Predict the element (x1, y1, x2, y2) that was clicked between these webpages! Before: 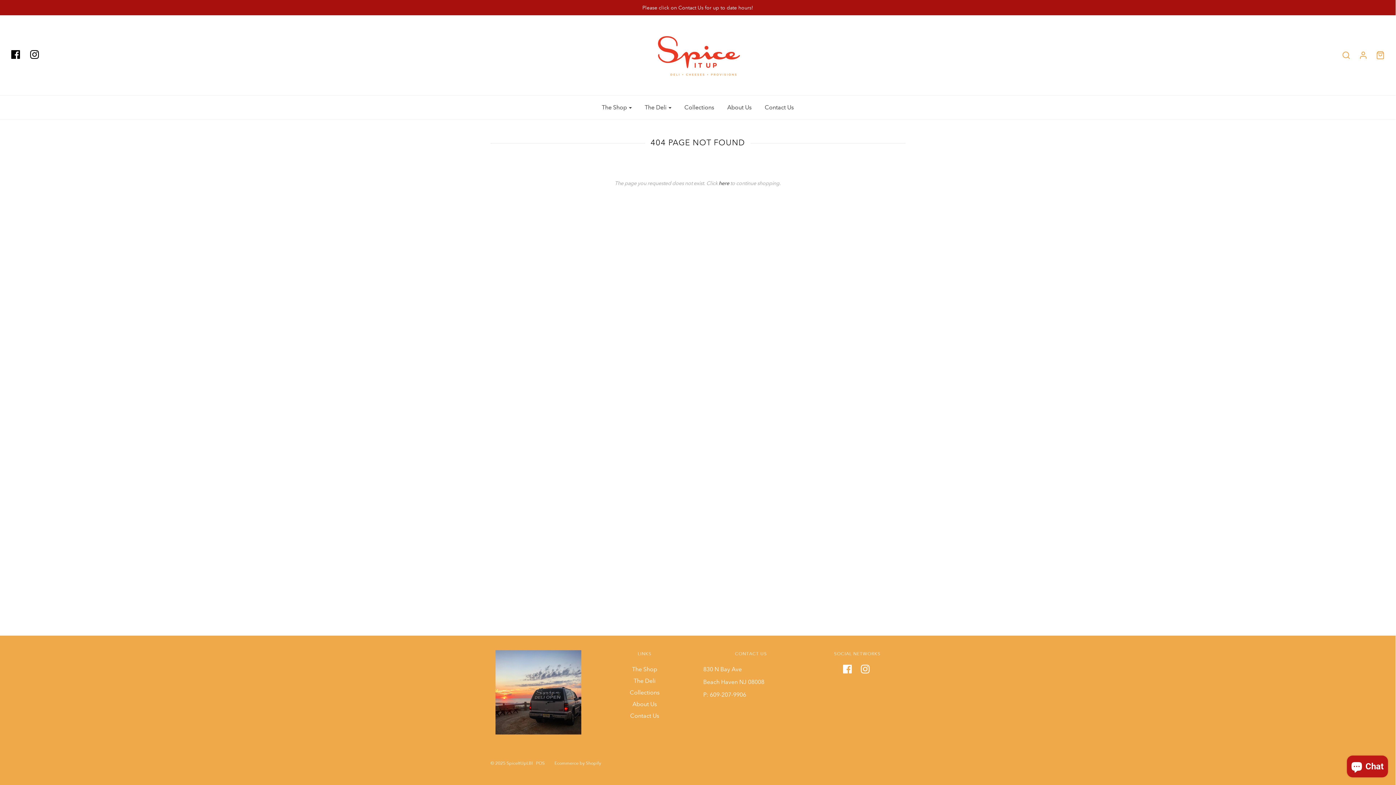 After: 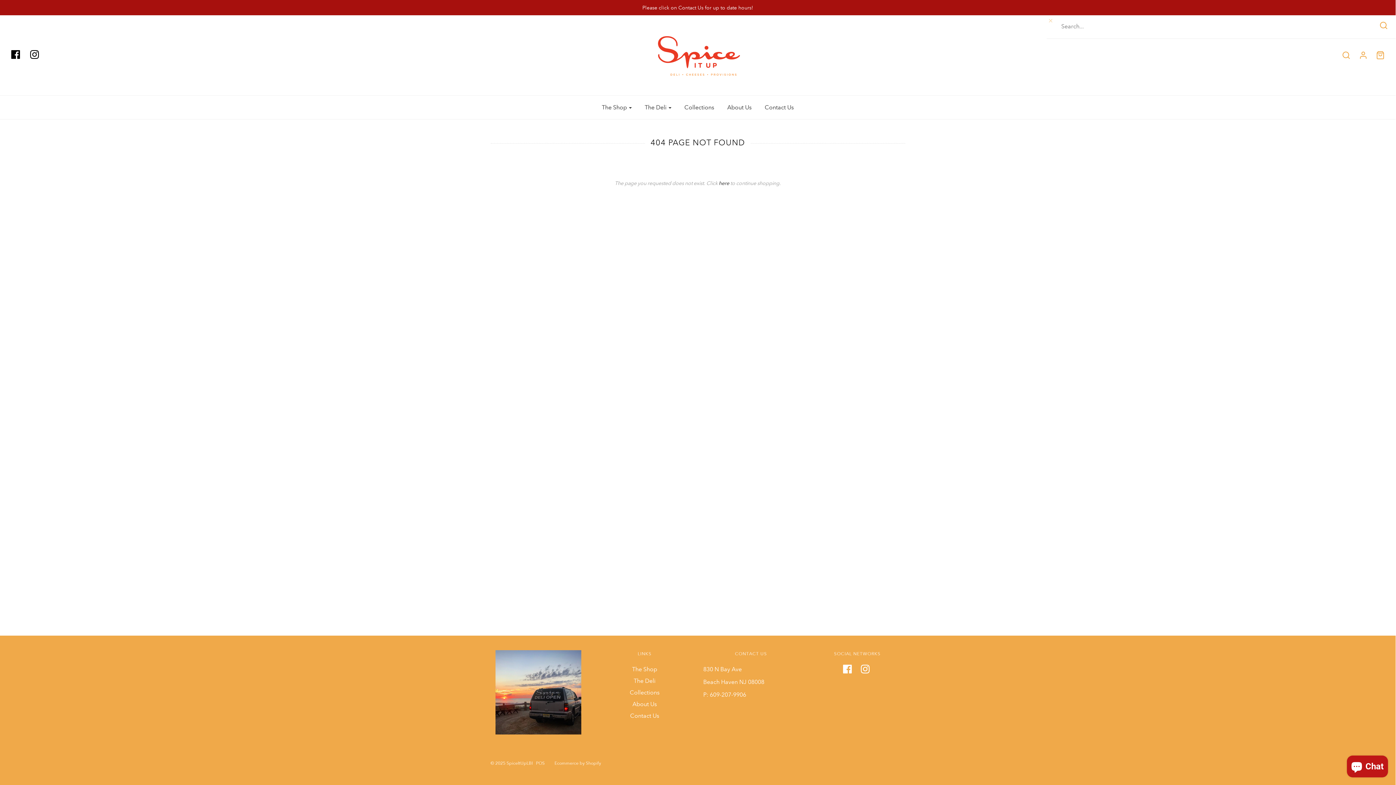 Action: bbox: (1334, 50, 1350, 59)